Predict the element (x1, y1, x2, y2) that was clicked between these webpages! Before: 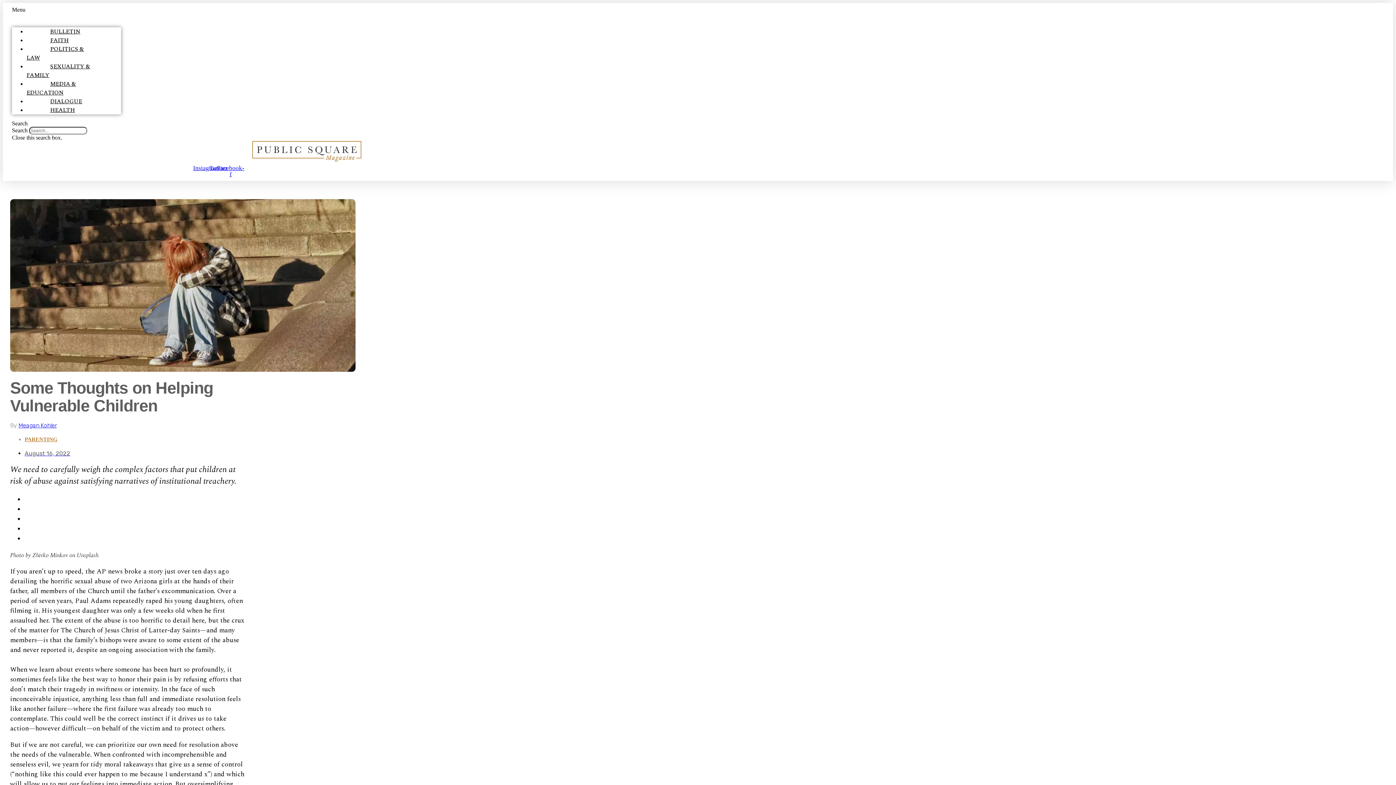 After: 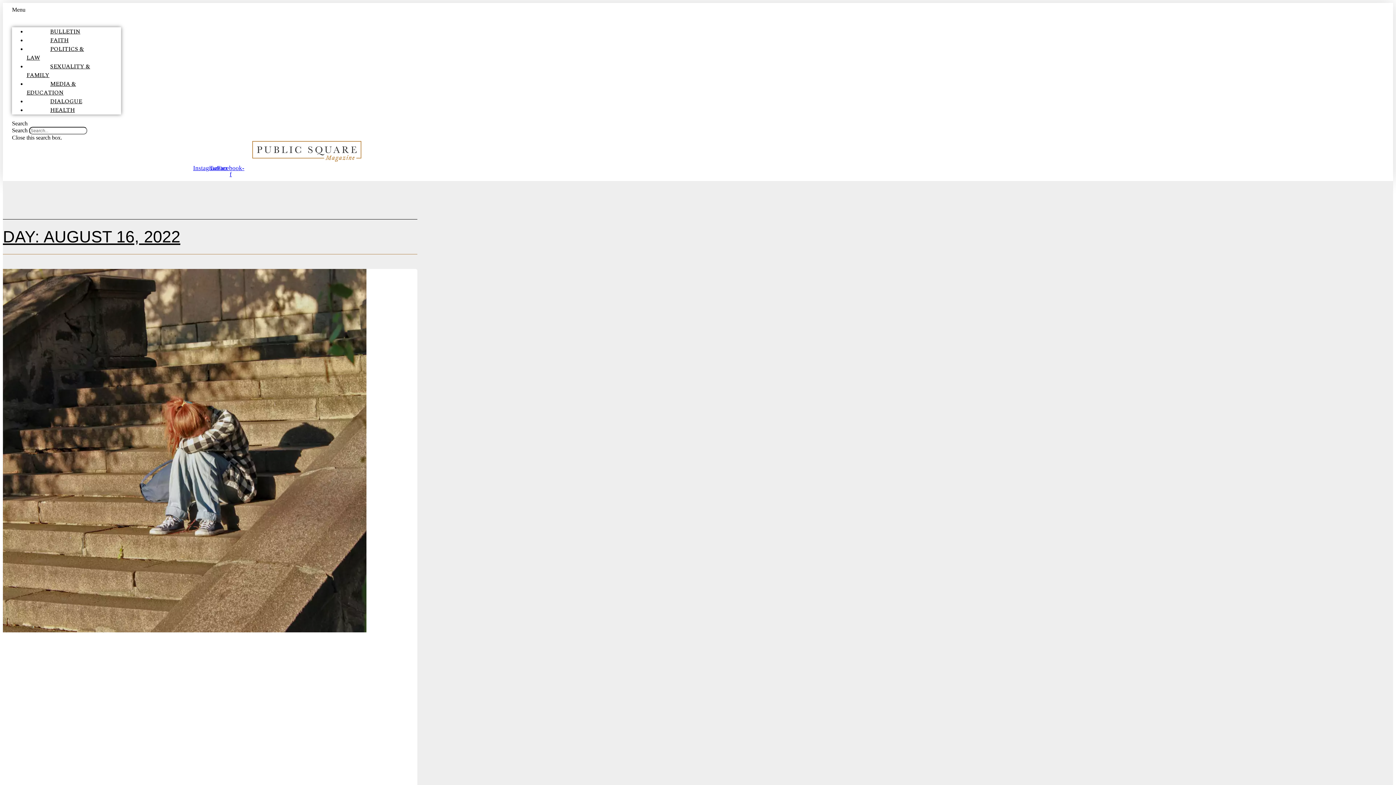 Action: bbox: (24, 450, 70, 456) label: August 16, 2022